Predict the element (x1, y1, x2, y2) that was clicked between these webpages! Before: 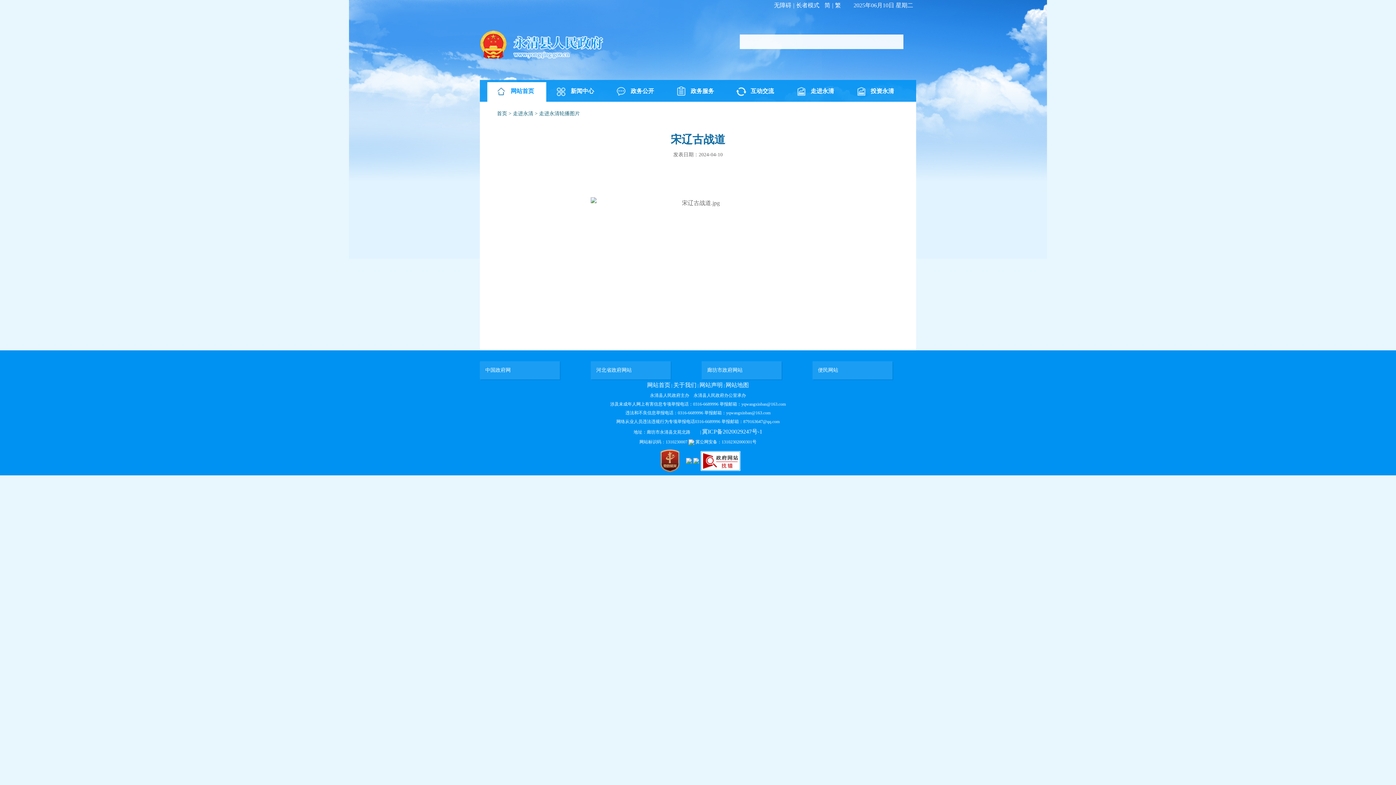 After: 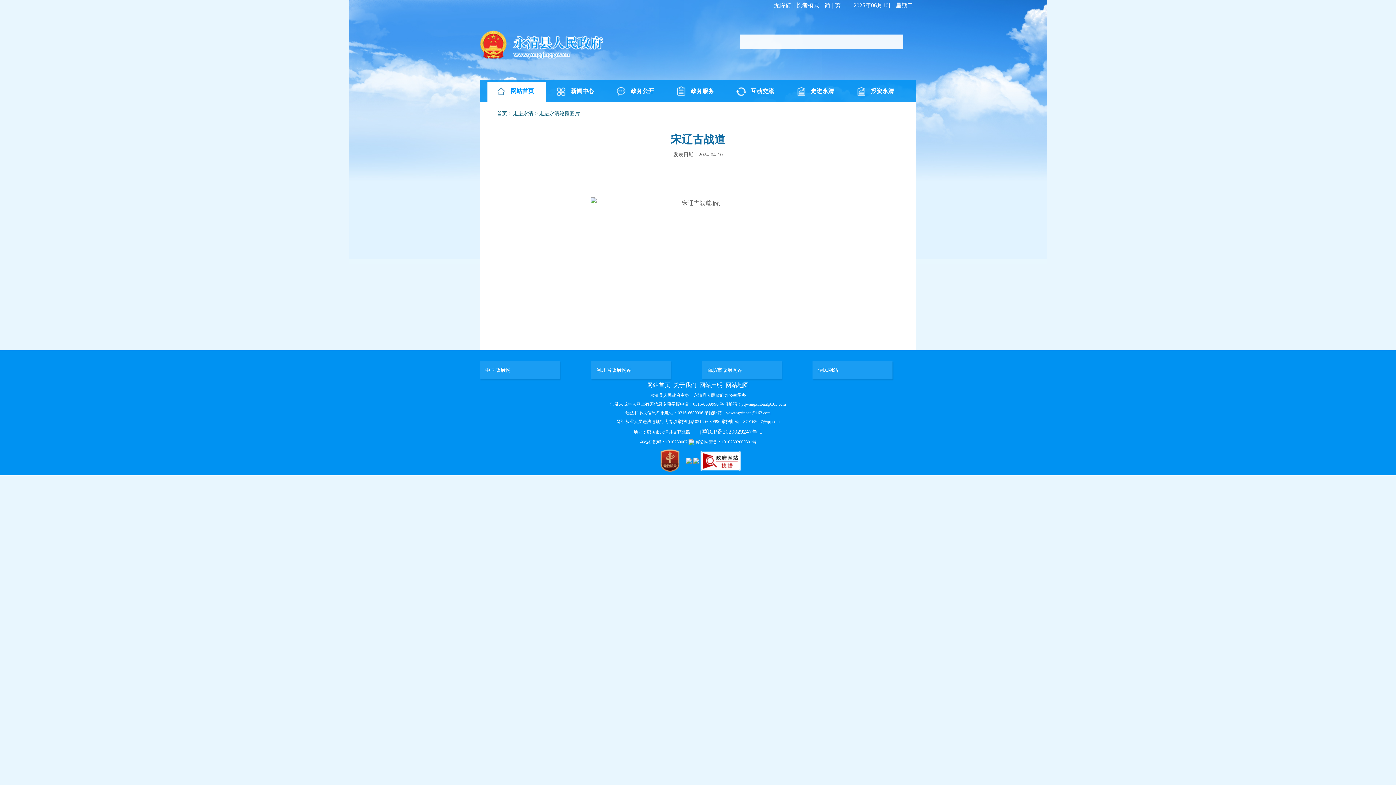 Action: label: 网站声明 bbox: (699, 382, 722, 388)